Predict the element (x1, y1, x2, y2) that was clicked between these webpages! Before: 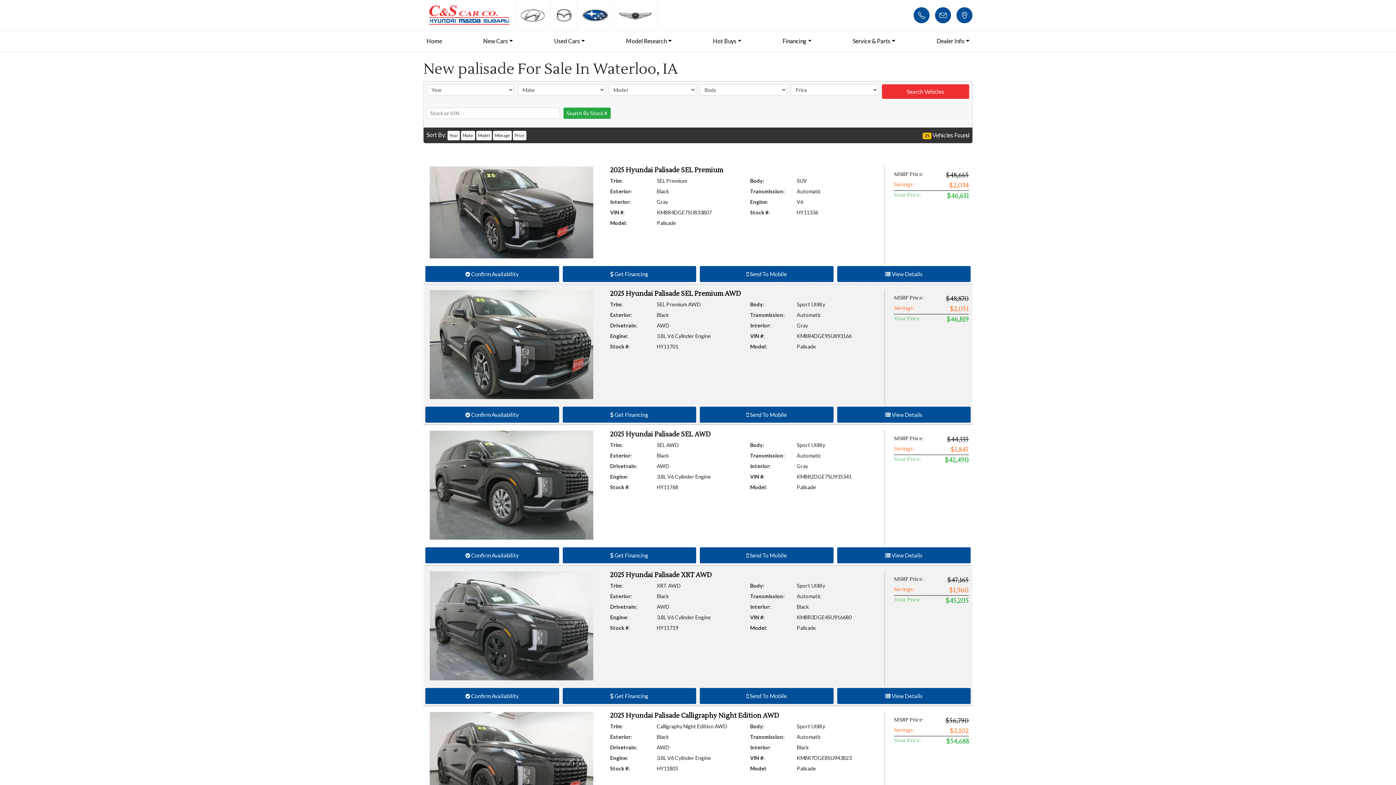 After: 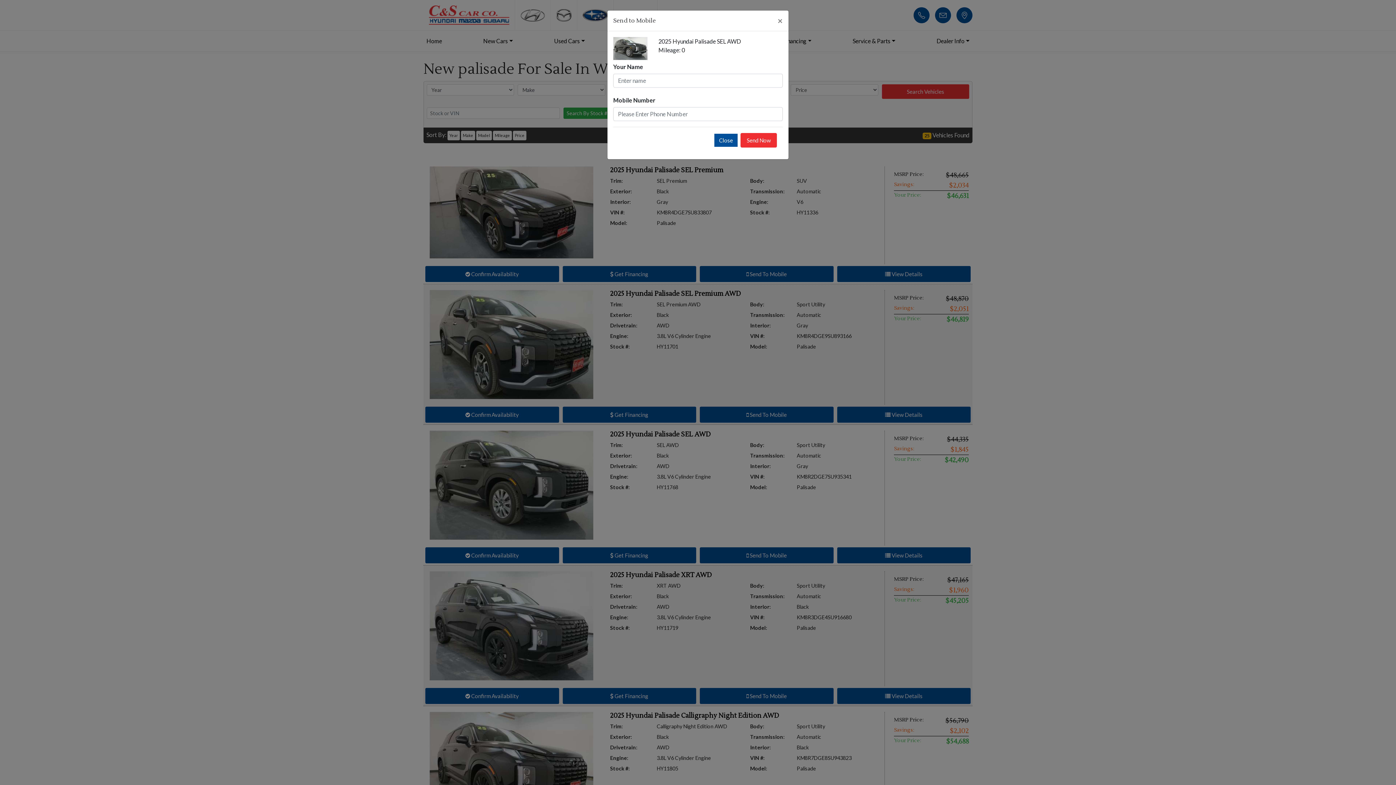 Action: label:  Send To Mobile bbox: (700, 547, 833, 563)